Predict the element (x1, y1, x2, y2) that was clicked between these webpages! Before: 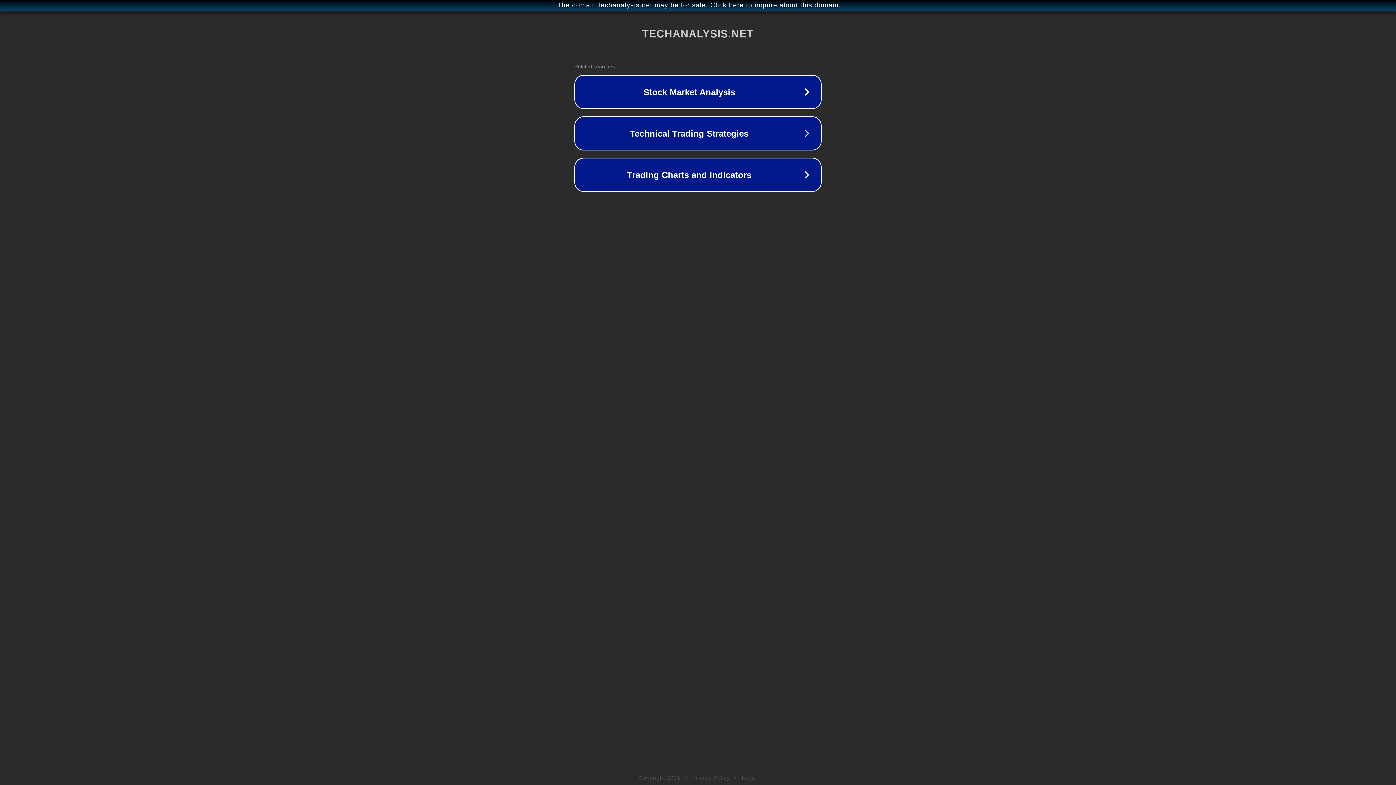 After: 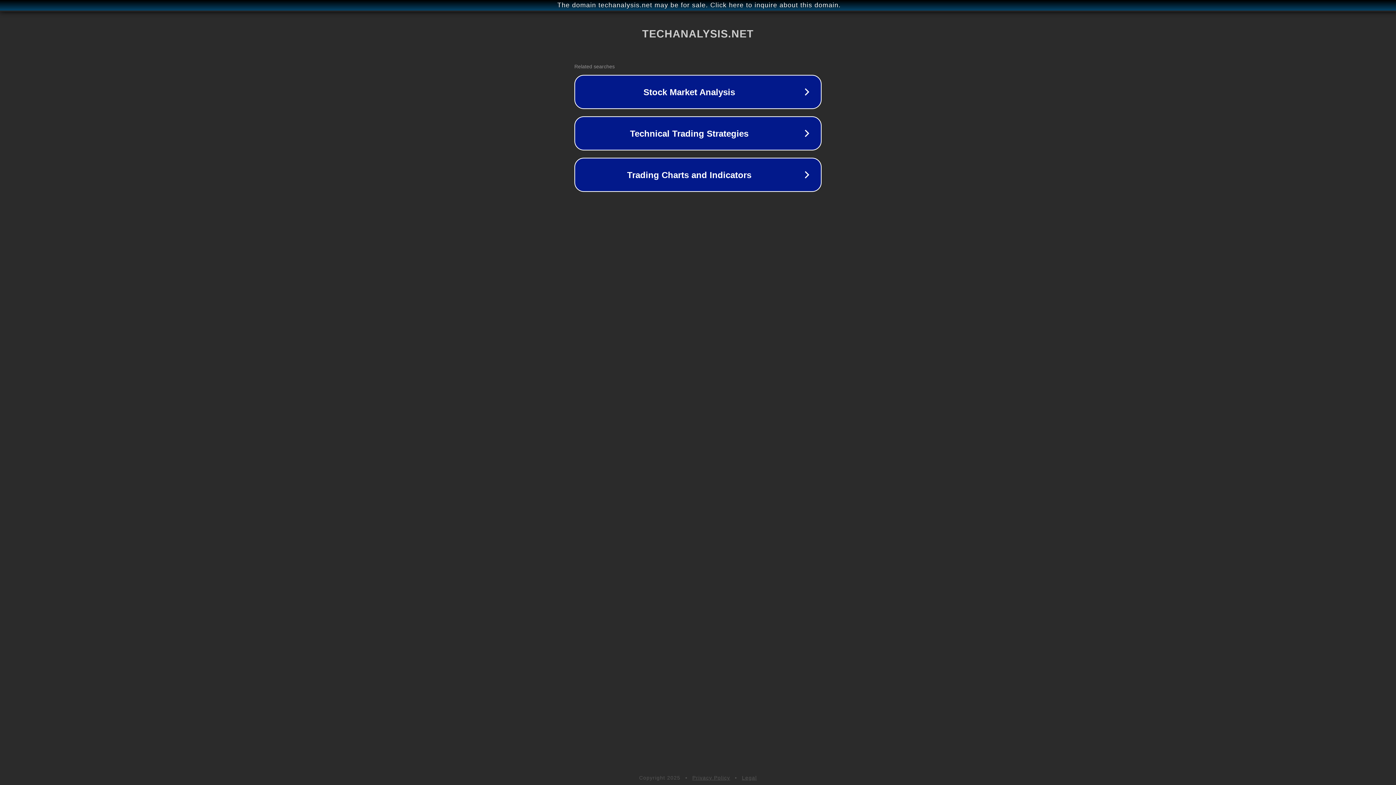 Action: bbox: (742, 775, 757, 781) label: Legal